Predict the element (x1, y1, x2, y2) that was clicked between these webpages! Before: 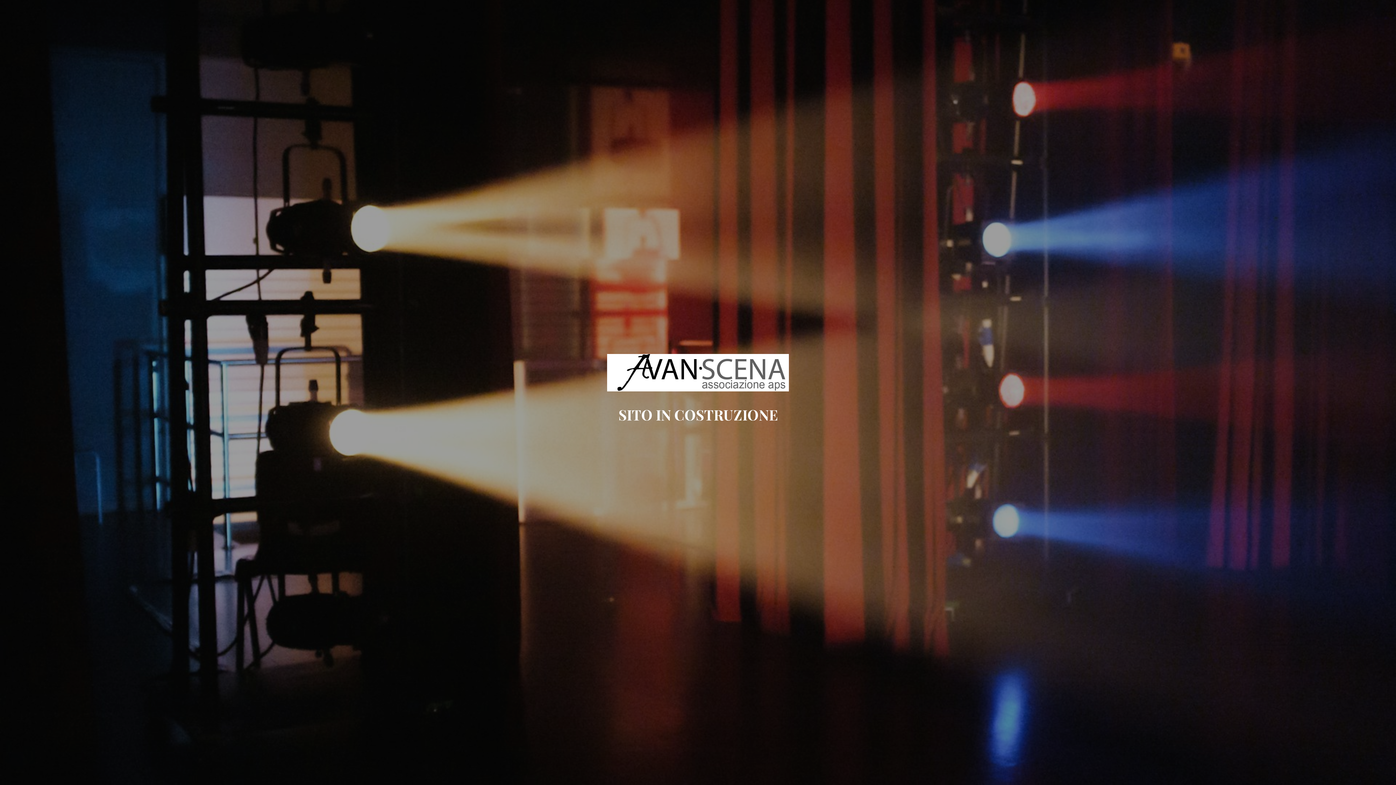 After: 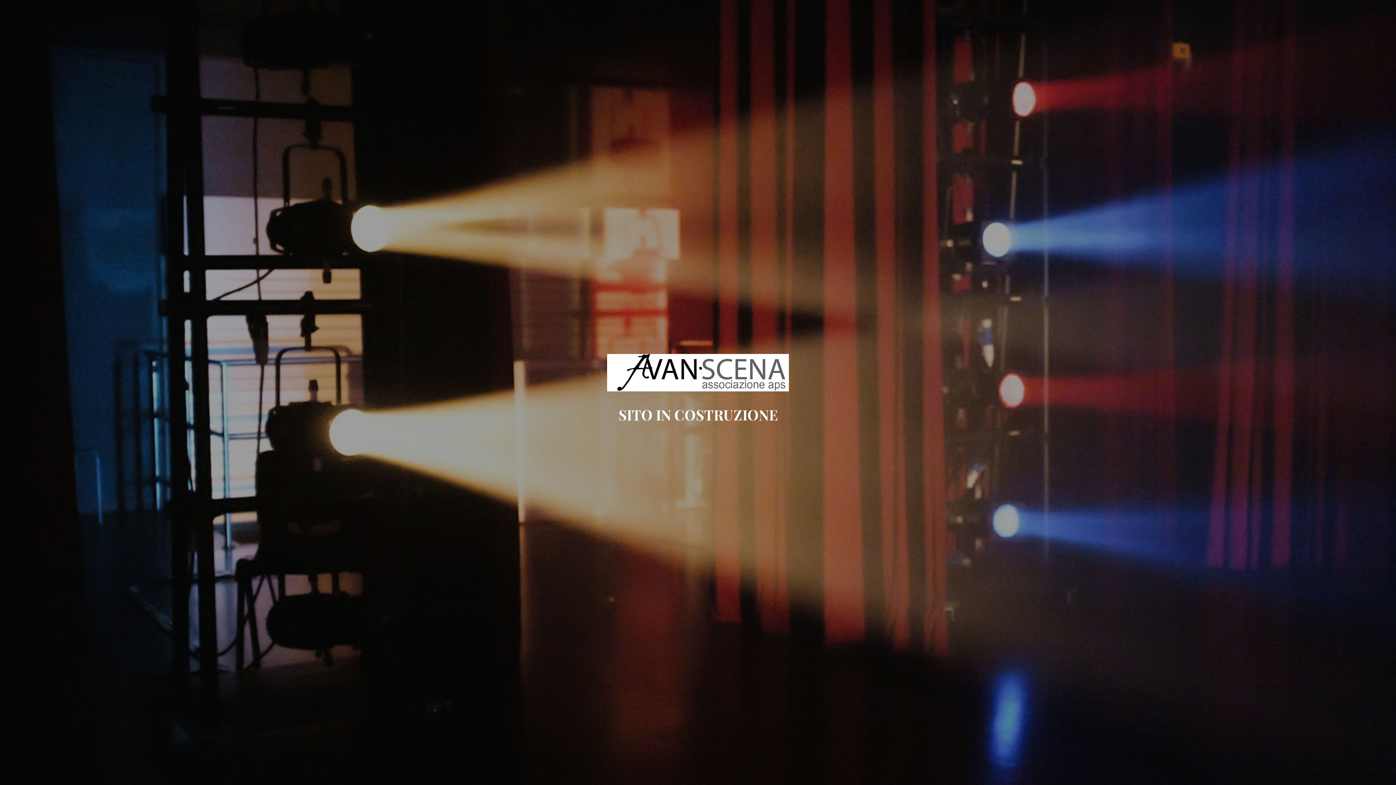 Action: bbox: (607, 385, 789, 393)